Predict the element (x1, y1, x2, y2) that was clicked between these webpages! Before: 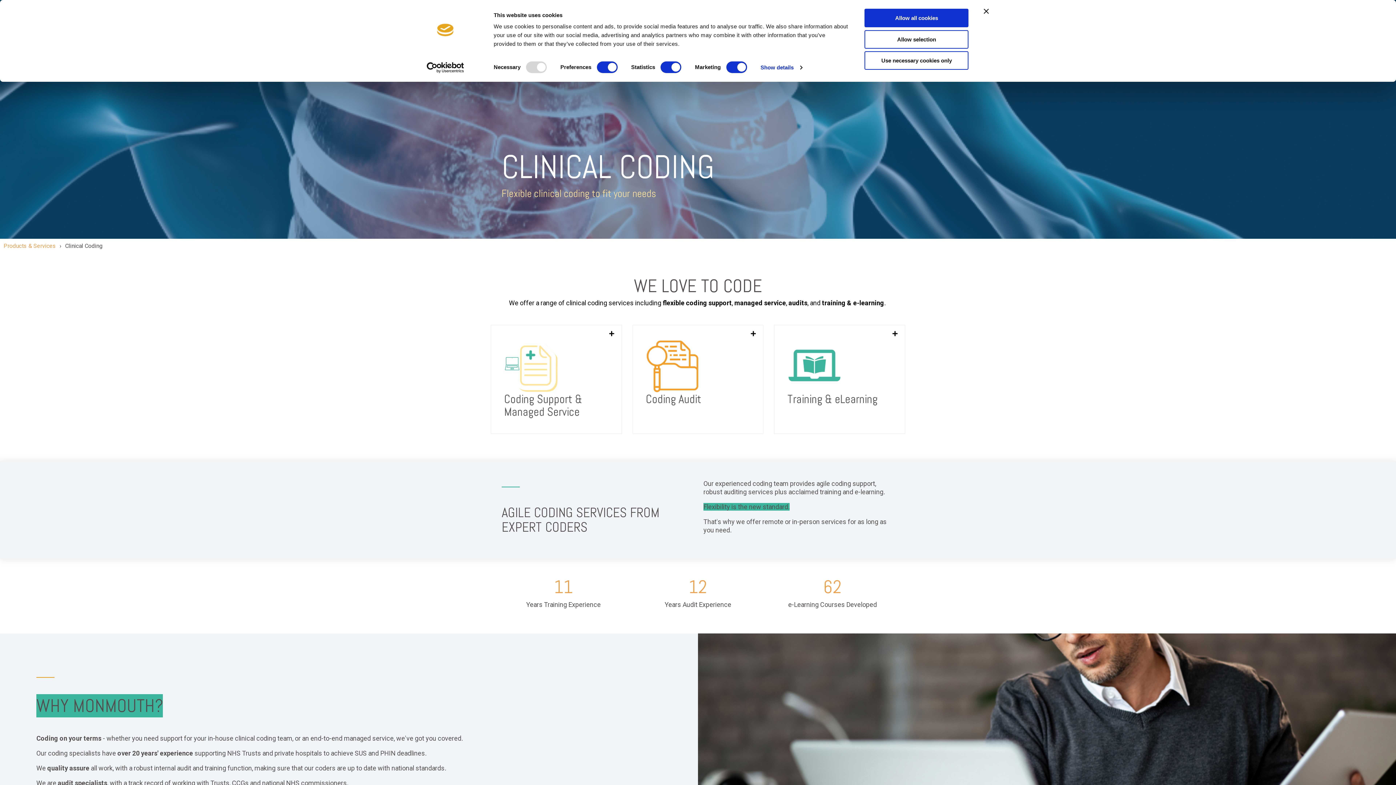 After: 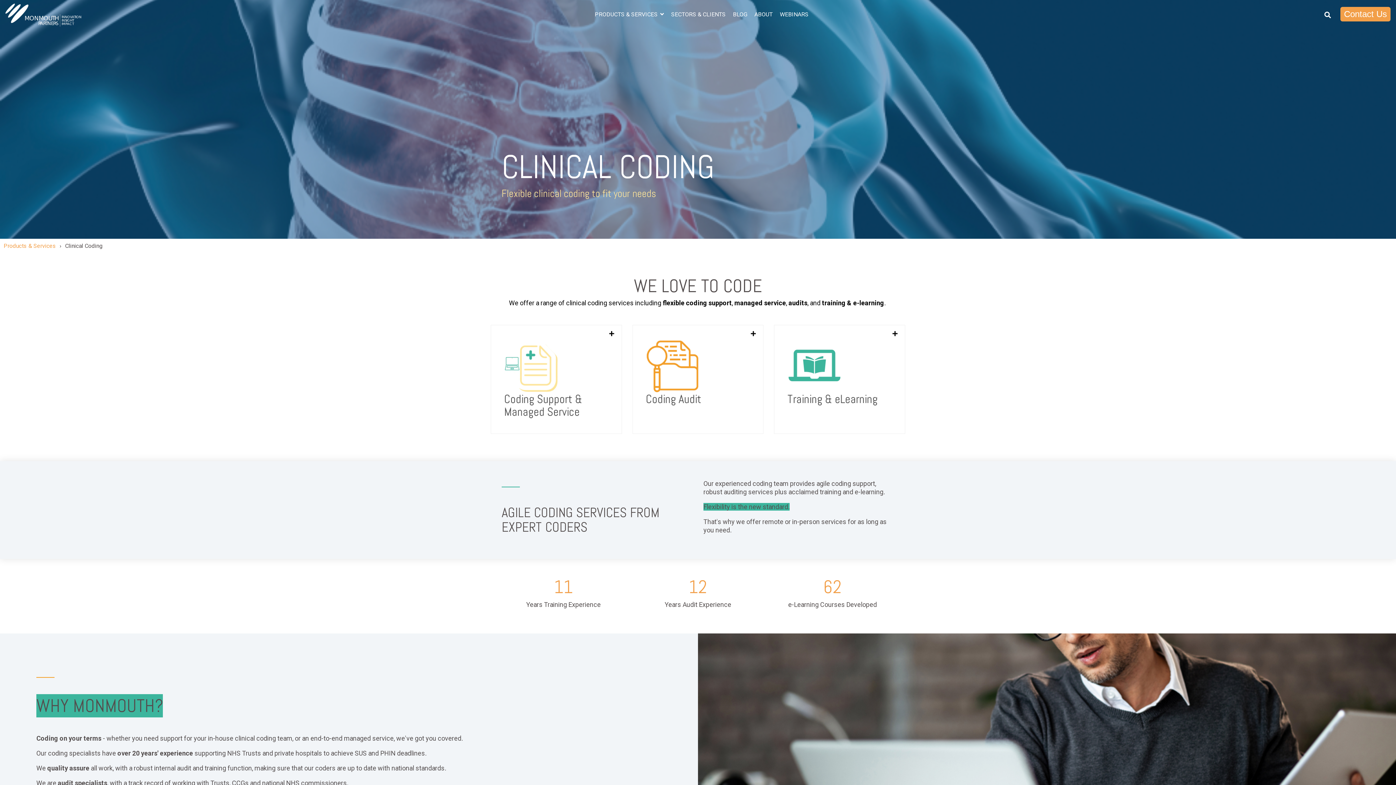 Action: label: Close banner bbox: (984, 8, 989, 13)